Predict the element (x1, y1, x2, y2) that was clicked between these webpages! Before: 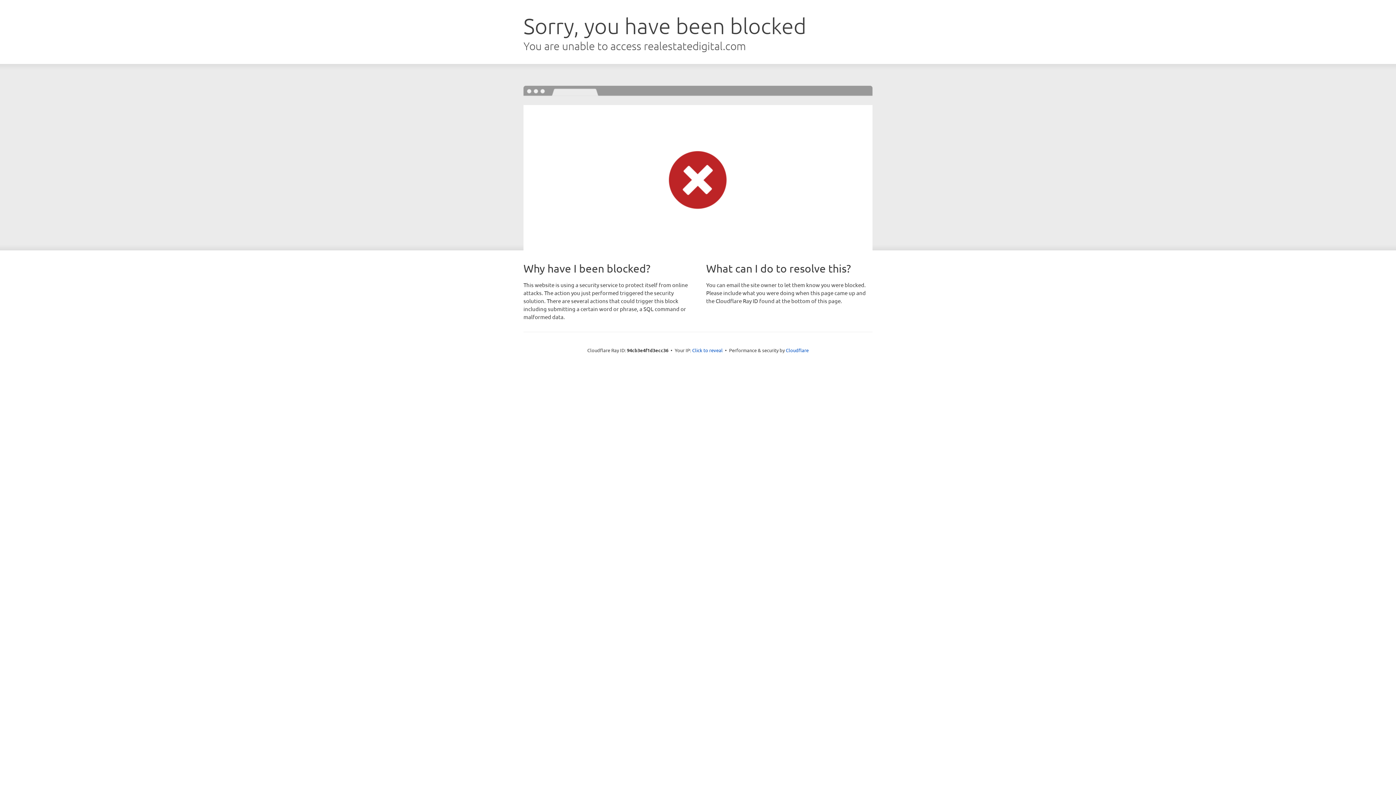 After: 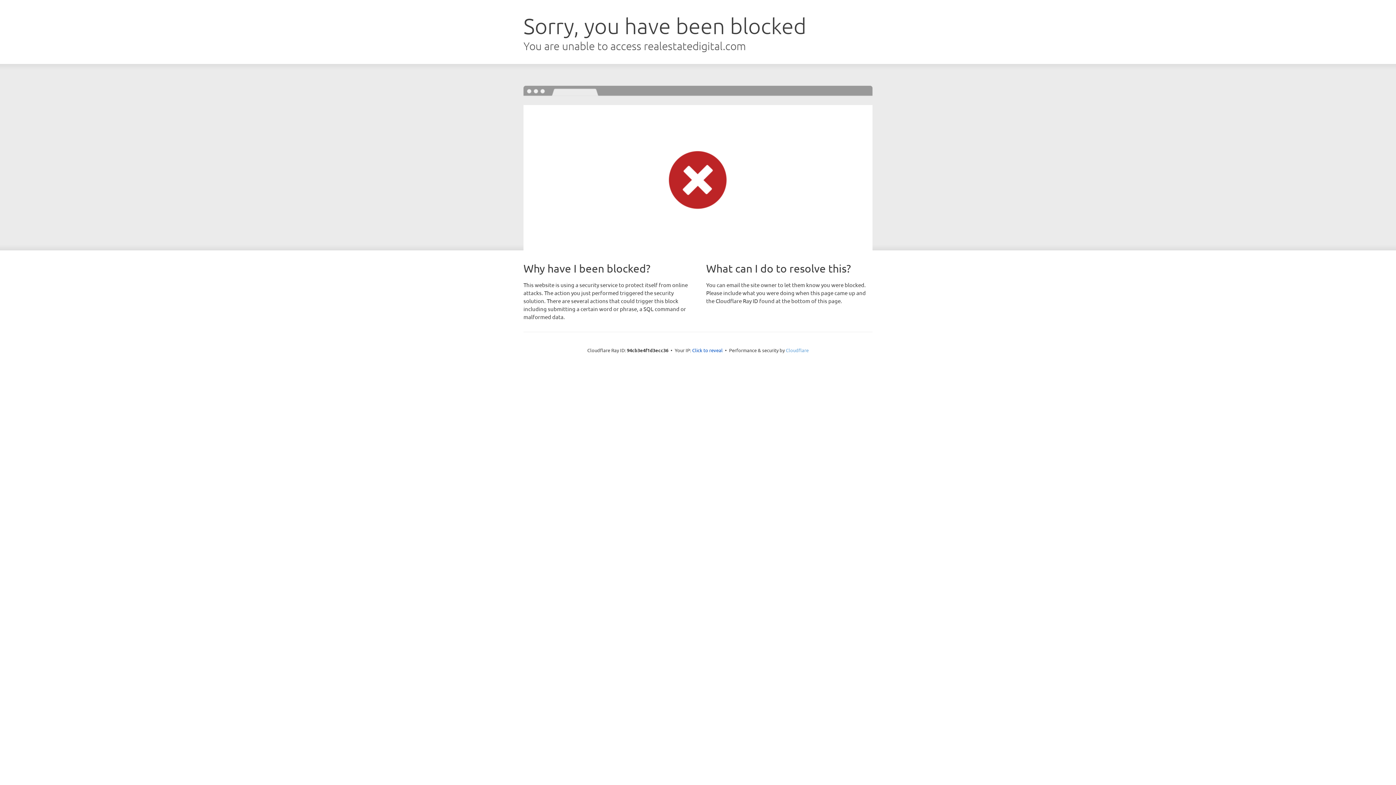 Action: label: Cloudflare bbox: (786, 347, 808, 353)